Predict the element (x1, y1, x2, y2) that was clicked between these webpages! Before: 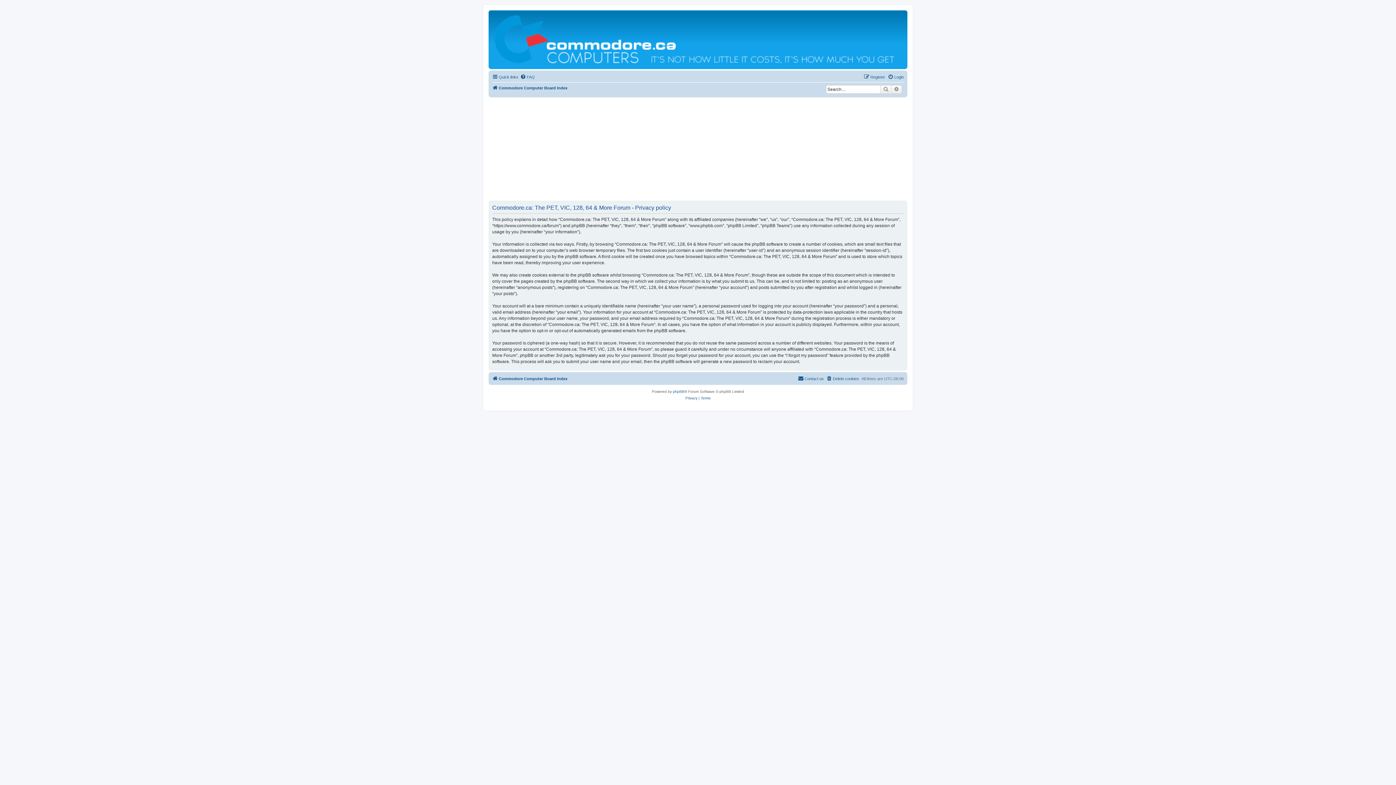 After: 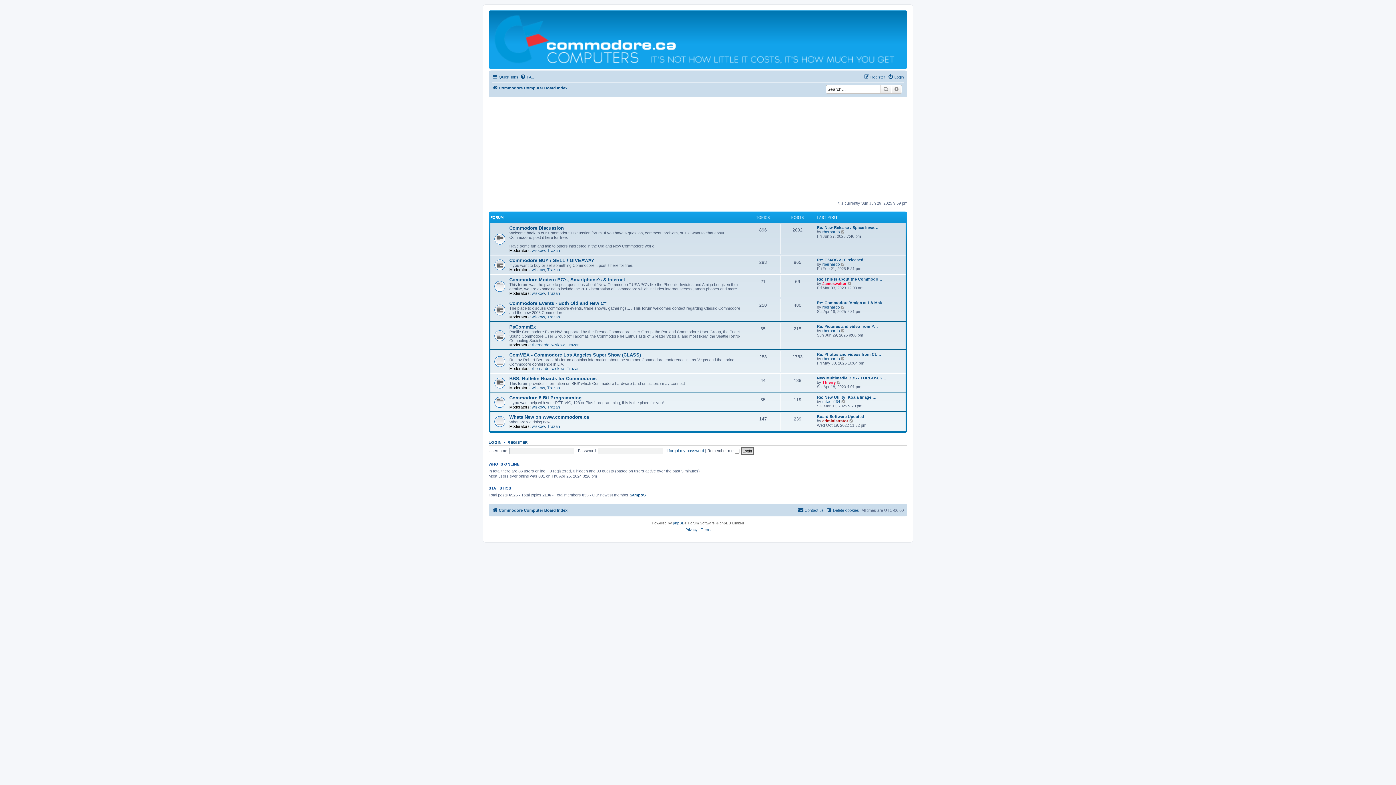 Action: bbox: (492, 83, 567, 92) label: Commodore Computer Board Index